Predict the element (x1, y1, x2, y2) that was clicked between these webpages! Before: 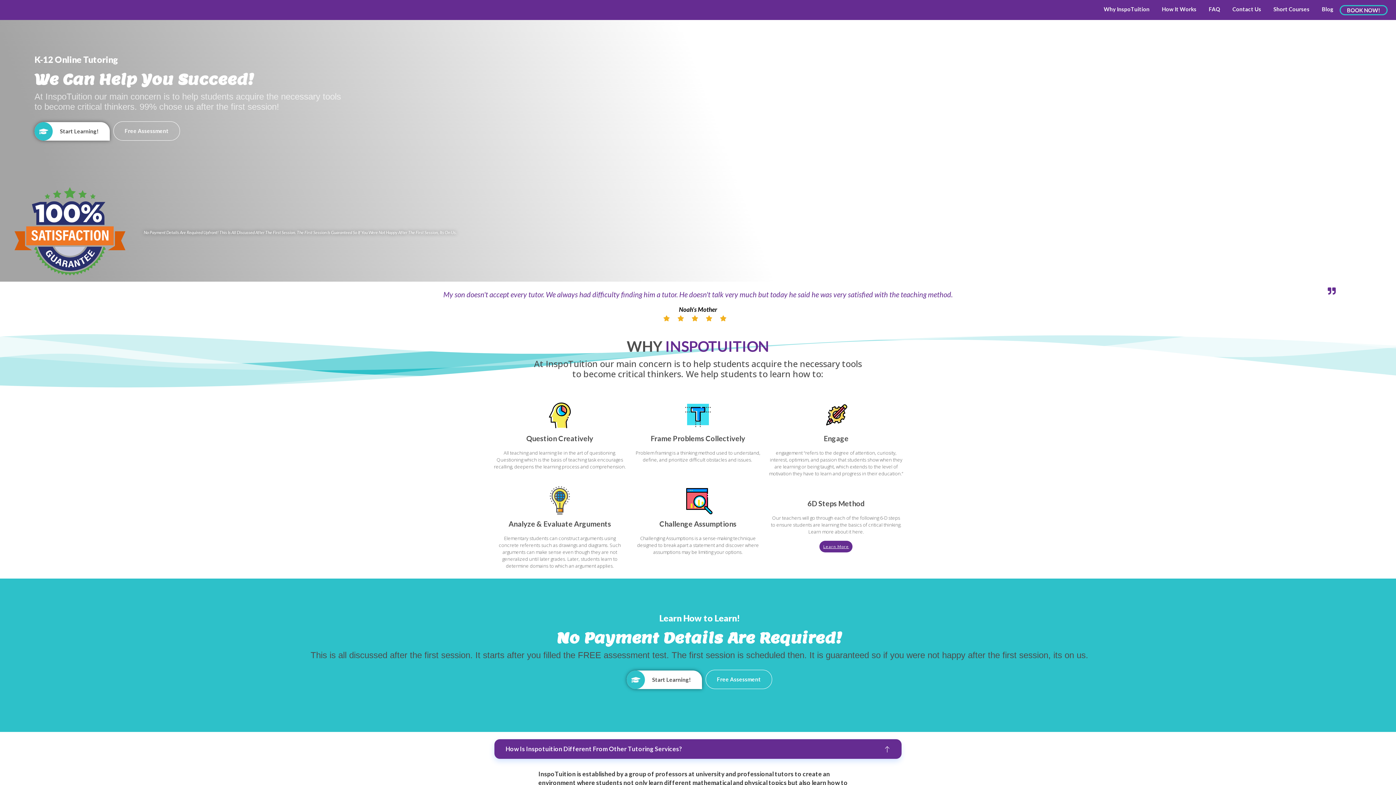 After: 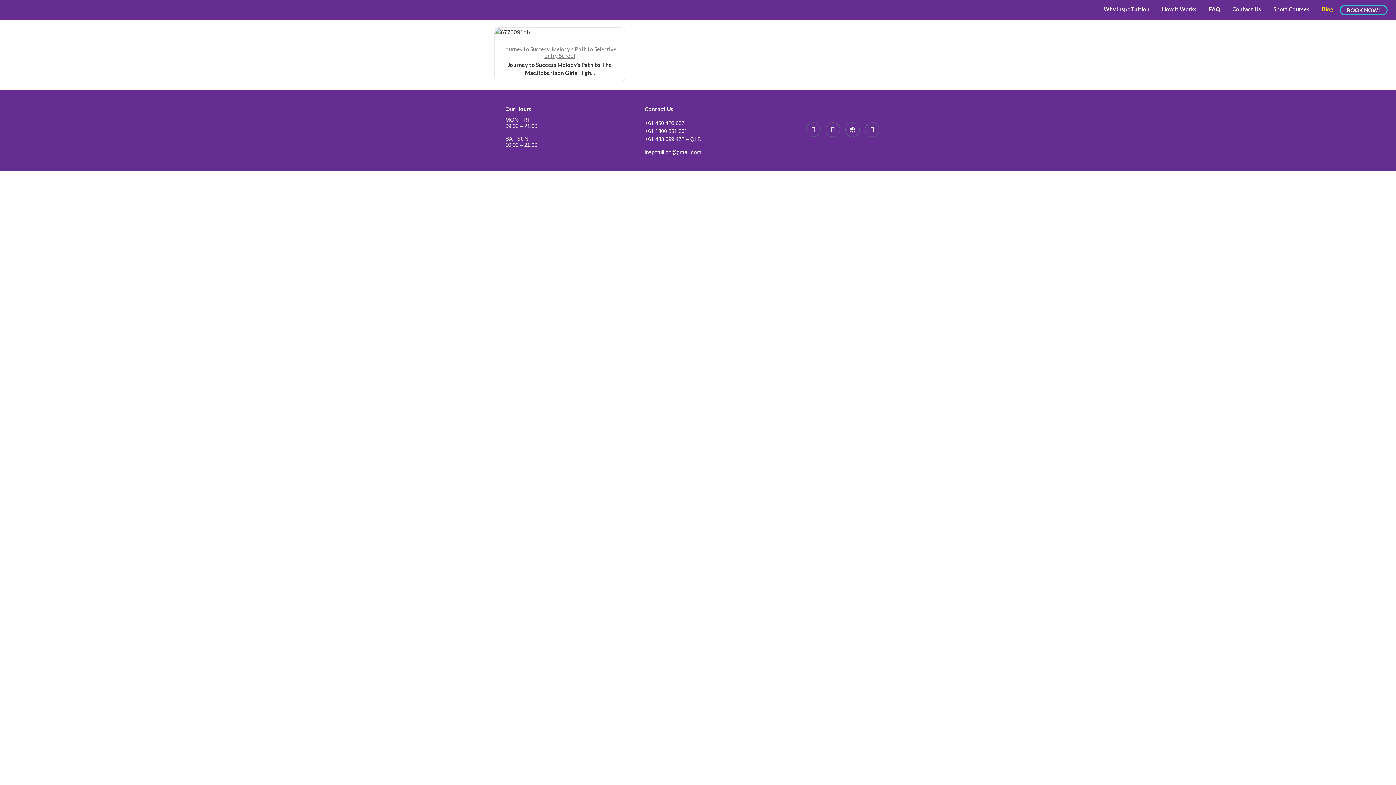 Action: bbox: (1316, 4, 1340, 12) label: Blog